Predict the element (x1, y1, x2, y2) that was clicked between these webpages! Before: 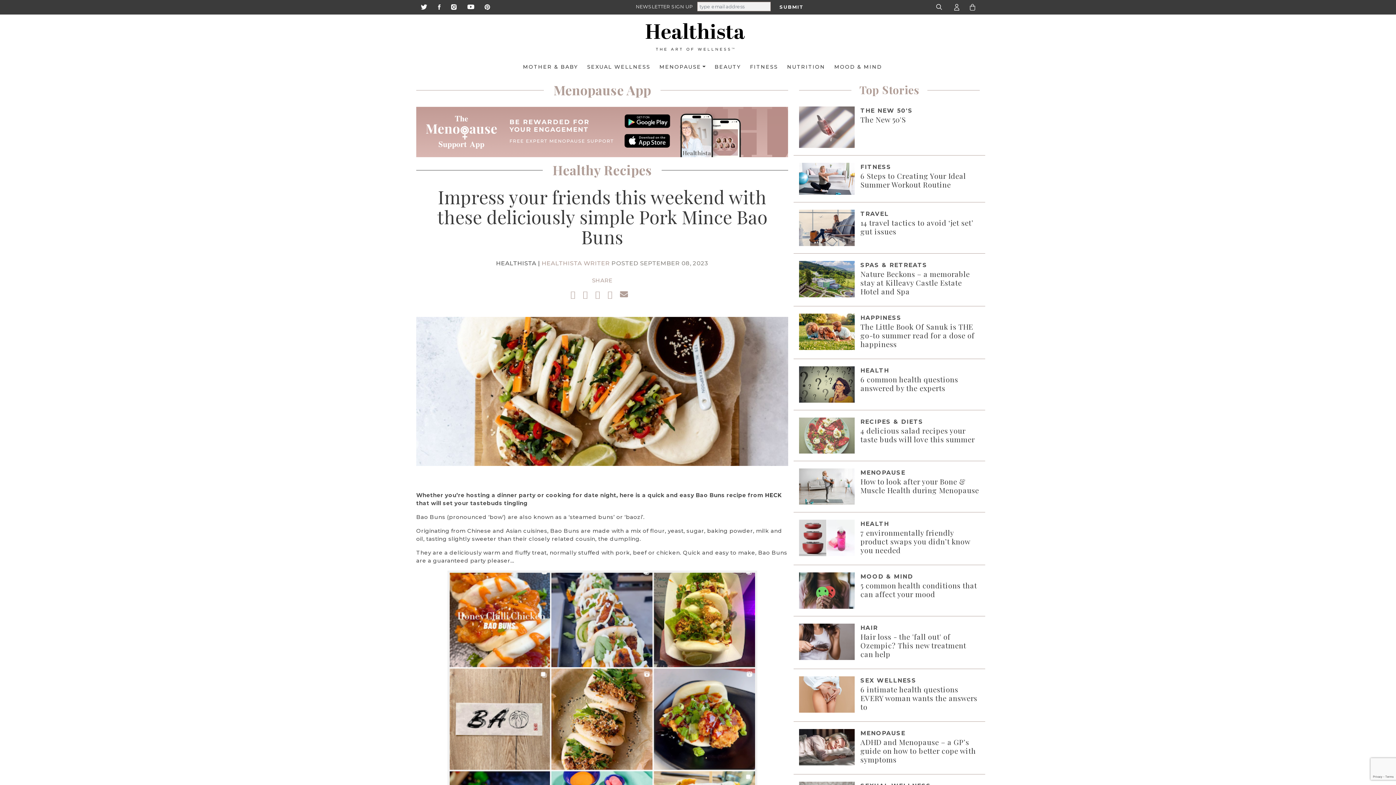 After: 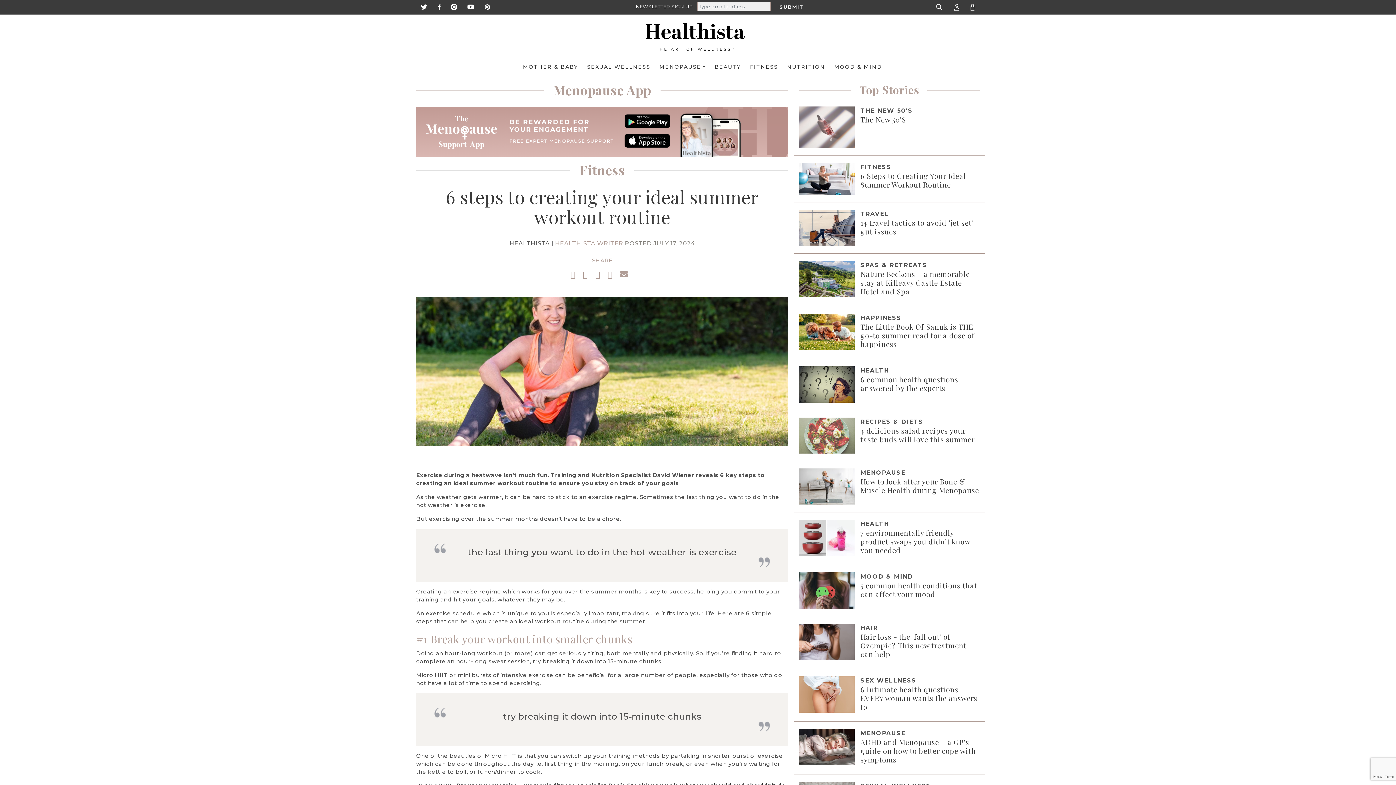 Action: bbox: (860, 171, 979, 189) label: 6 Steps to Creating Your Ideal Summer Workout Routine